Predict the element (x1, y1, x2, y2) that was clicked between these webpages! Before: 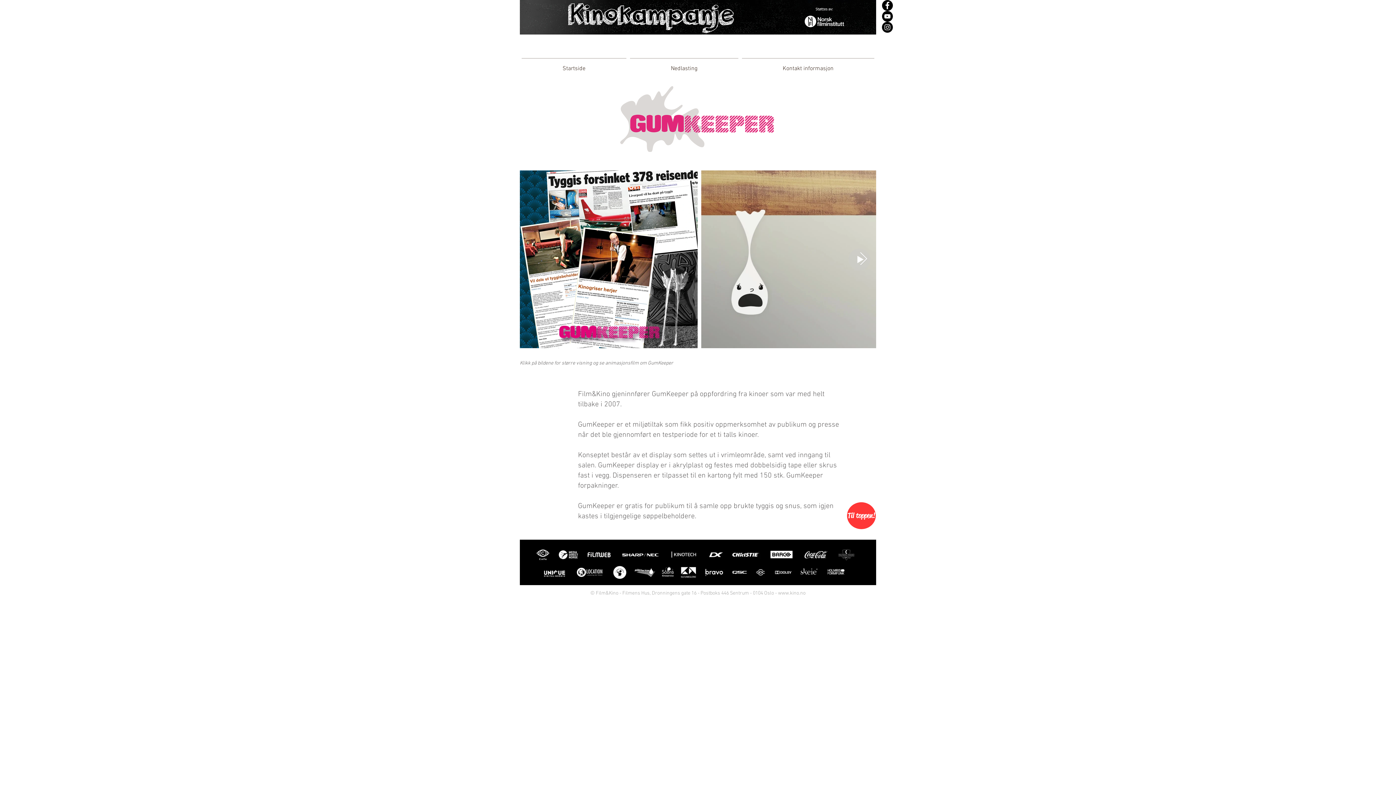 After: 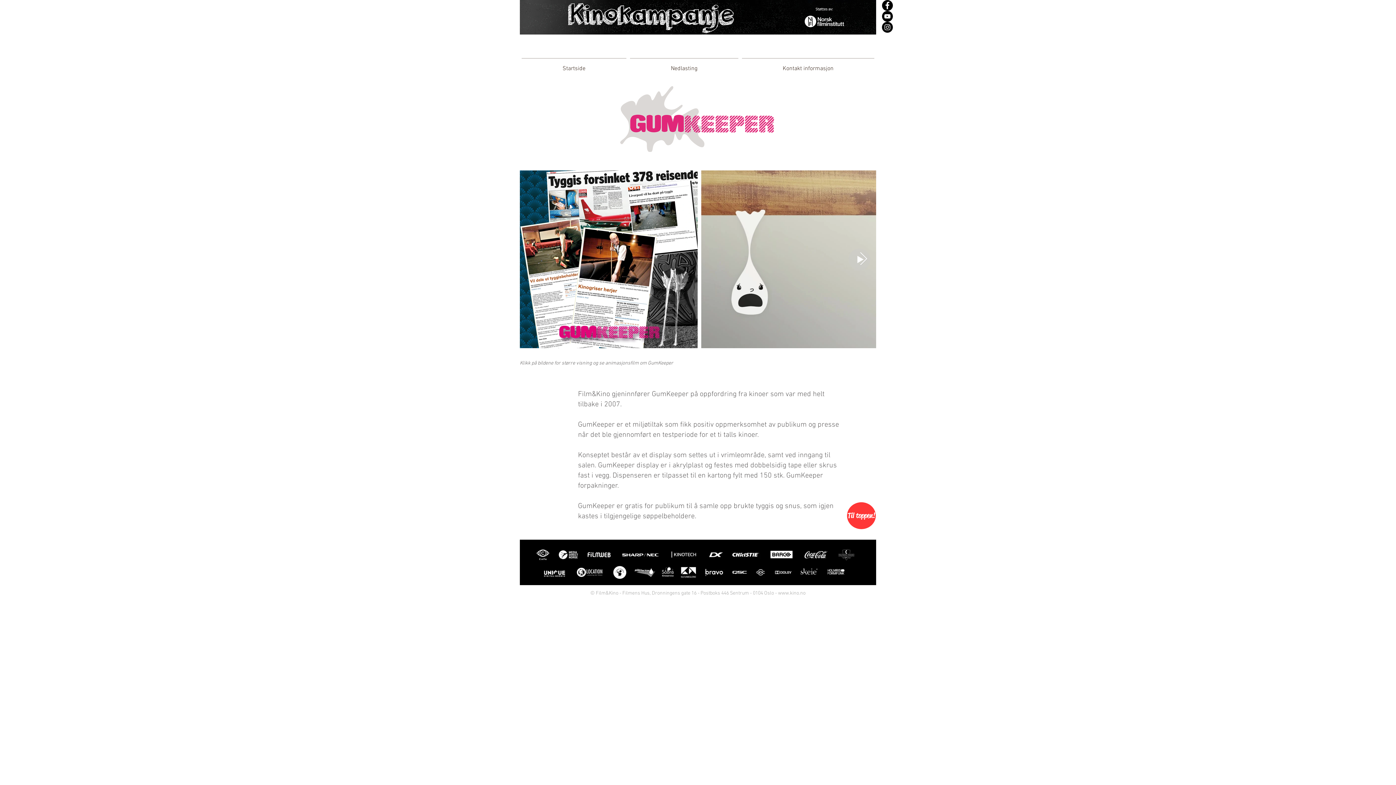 Action: label: Facebook - Black Circle bbox: (882, 0, 893, 10)